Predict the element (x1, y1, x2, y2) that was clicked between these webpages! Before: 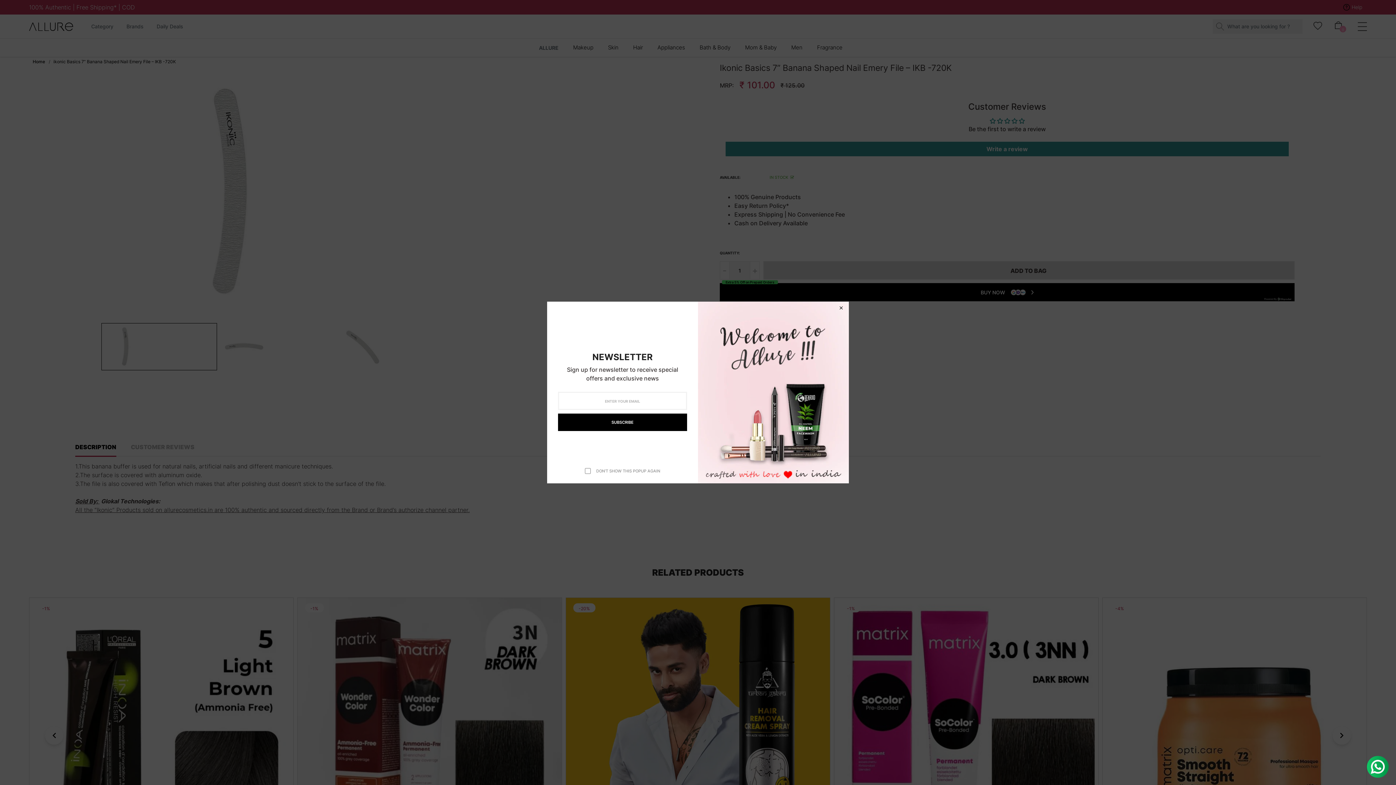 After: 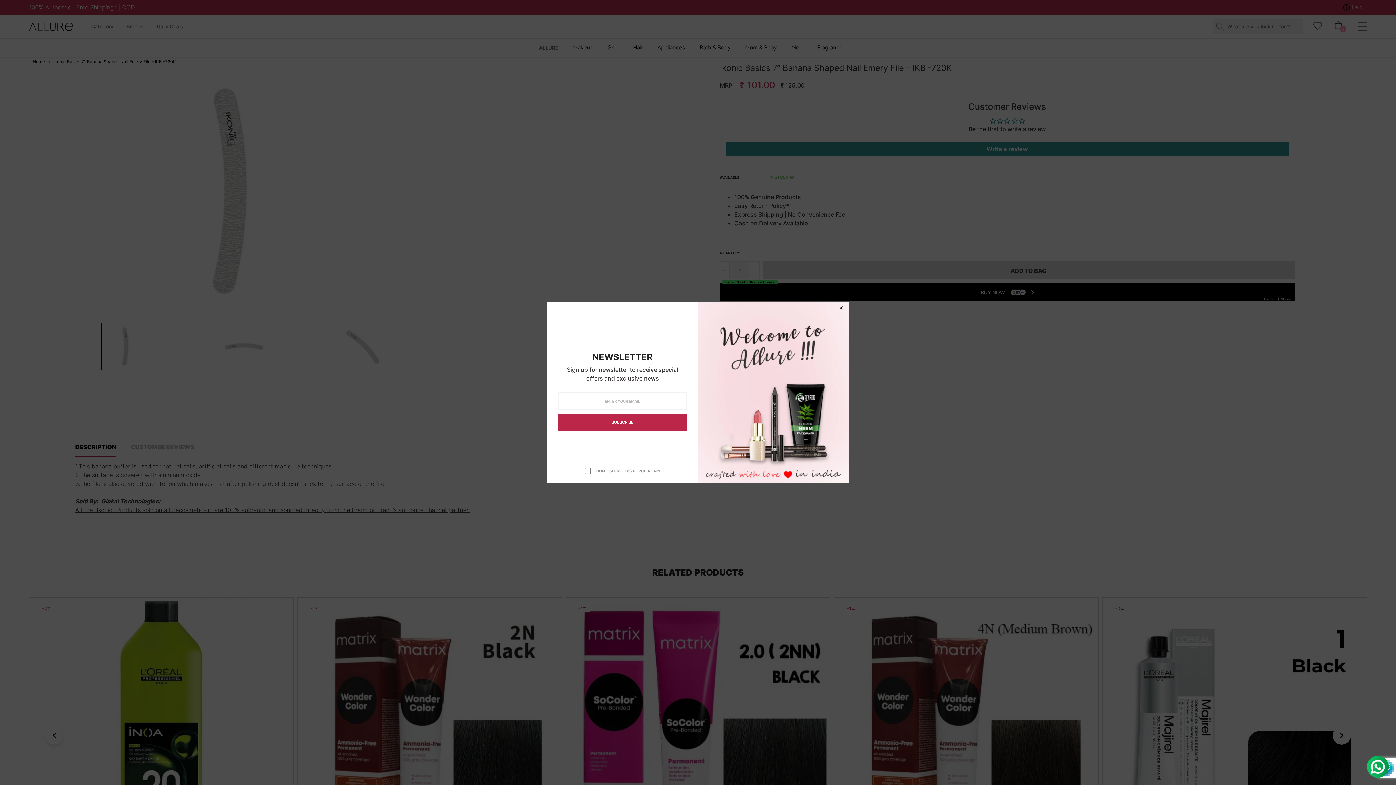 Action: bbox: (558, 413, 687, 431) label: SUBSCRIBE